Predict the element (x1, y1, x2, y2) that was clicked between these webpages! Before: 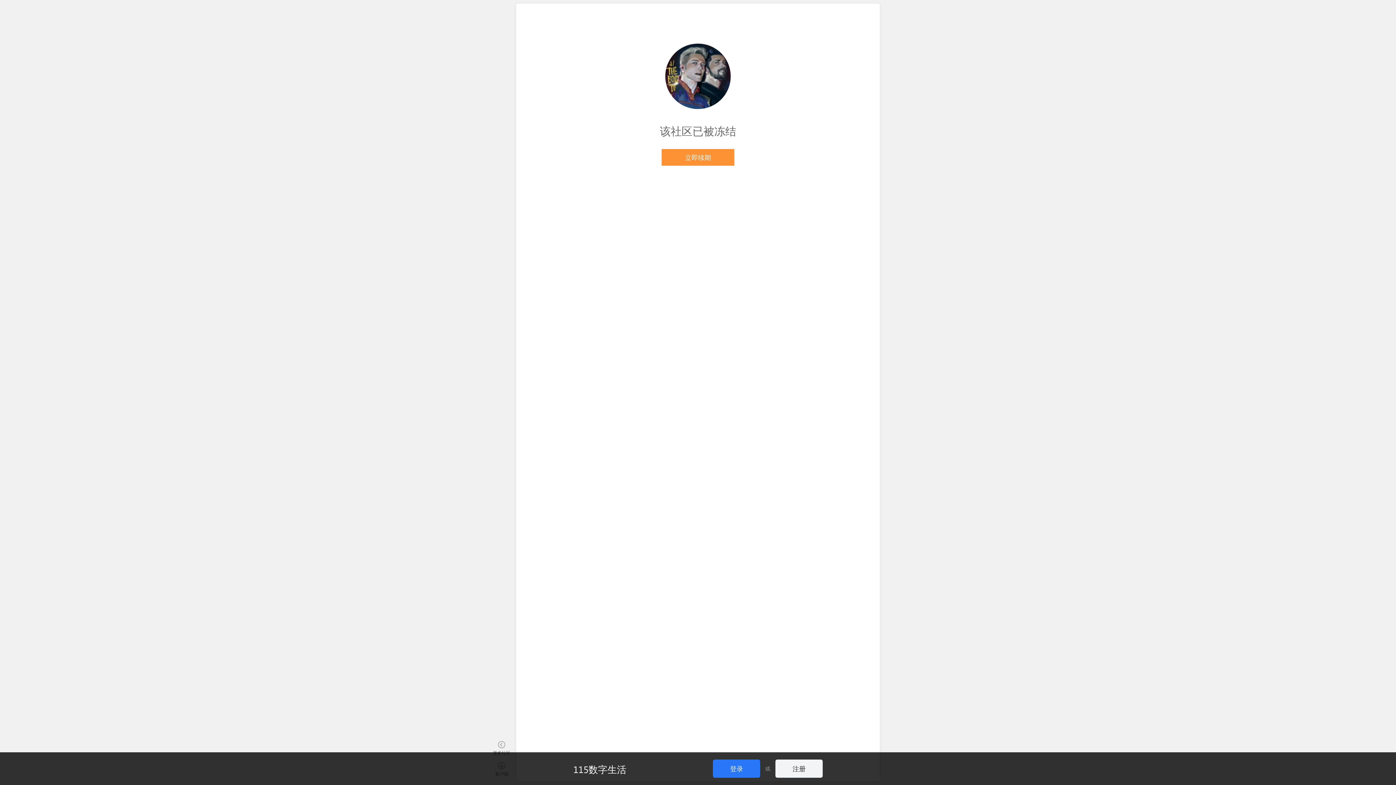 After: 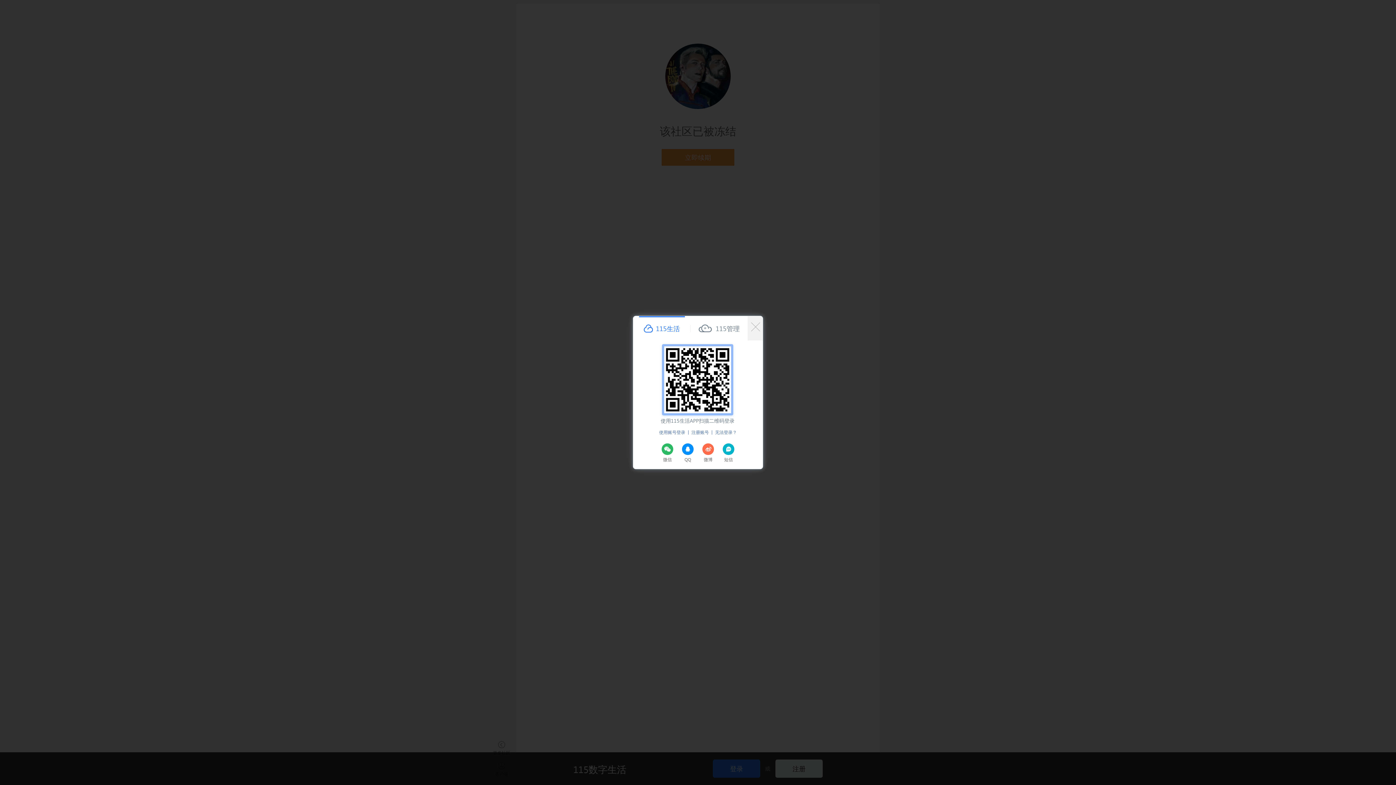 Action: bbox: (713, 760, 760, 778) label: 登录